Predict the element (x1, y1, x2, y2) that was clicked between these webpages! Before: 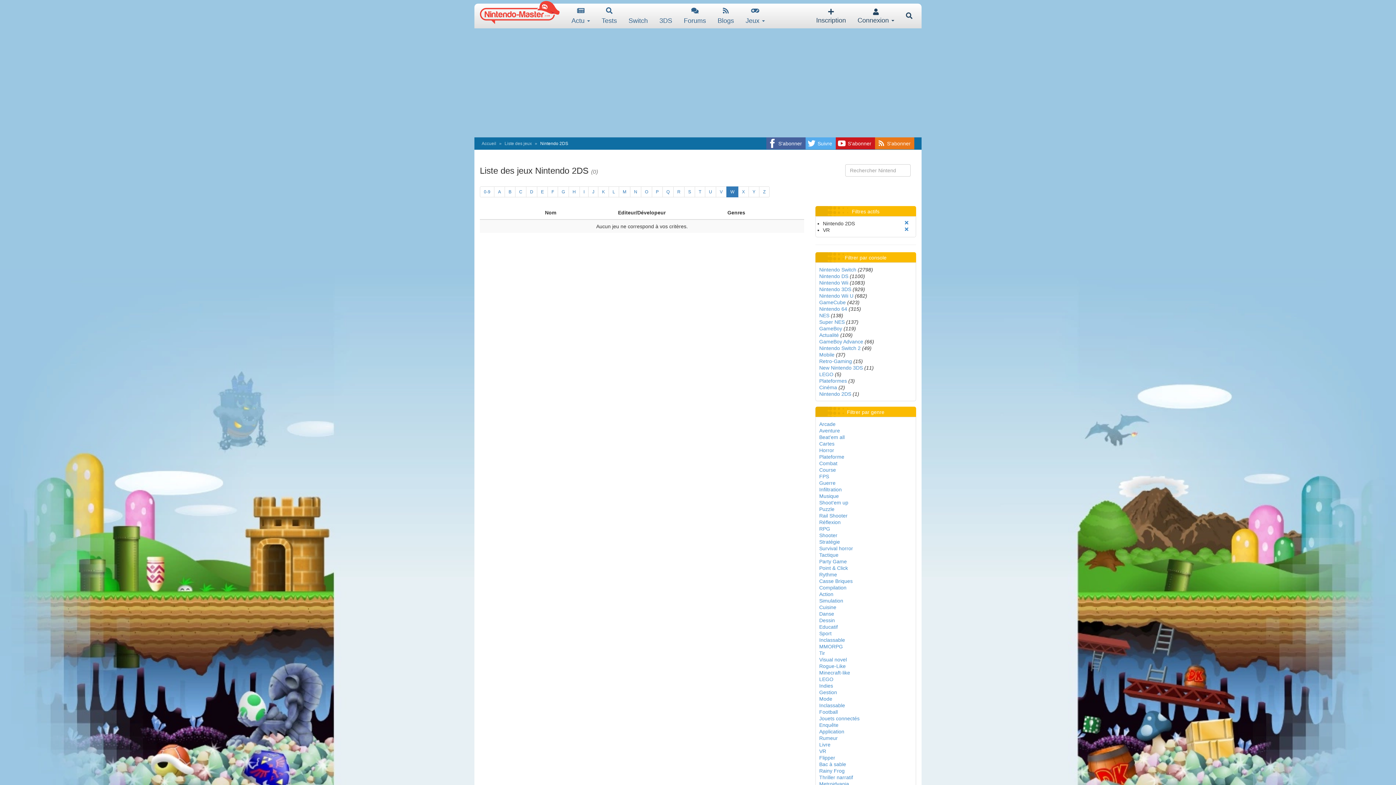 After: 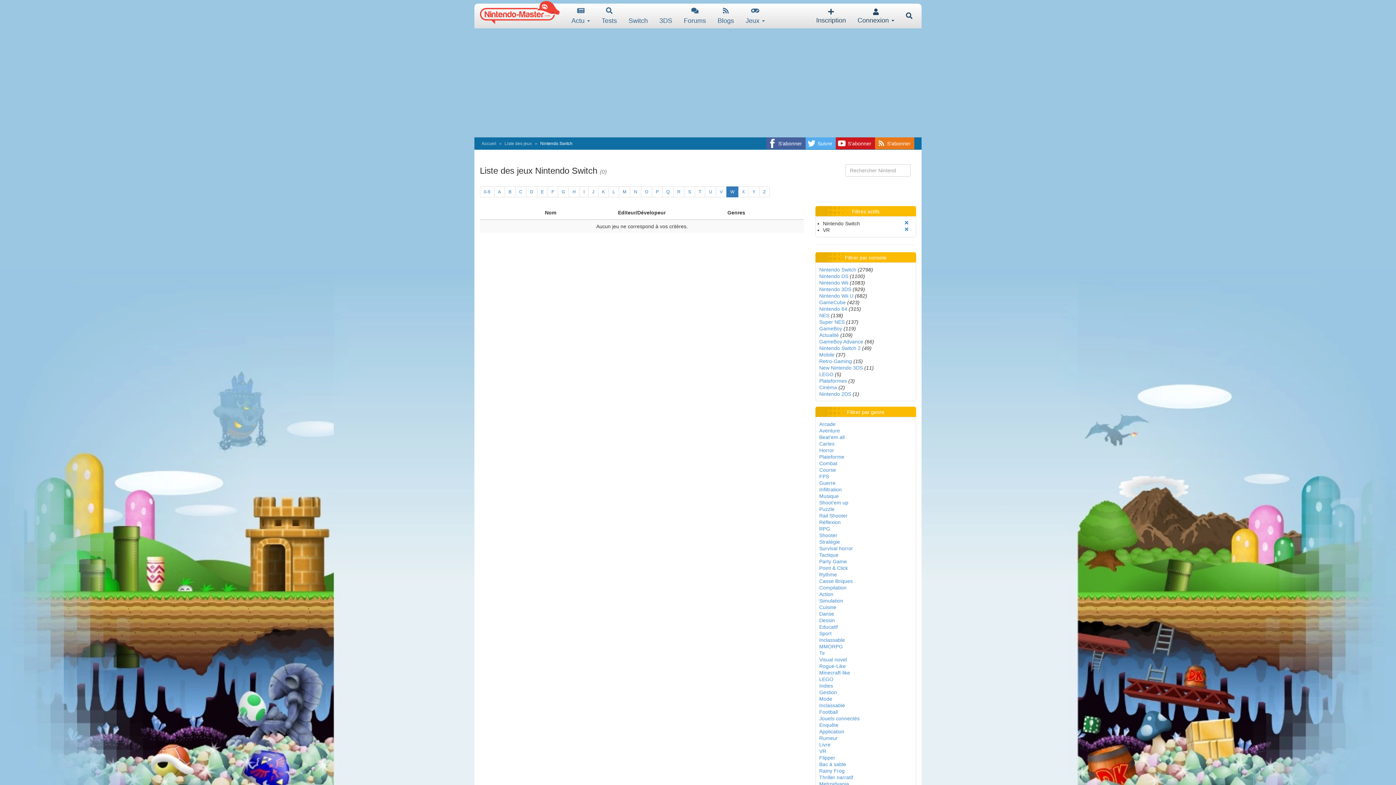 Action: label: Nintendo Switch bbox: (819, 266, 856, 272)